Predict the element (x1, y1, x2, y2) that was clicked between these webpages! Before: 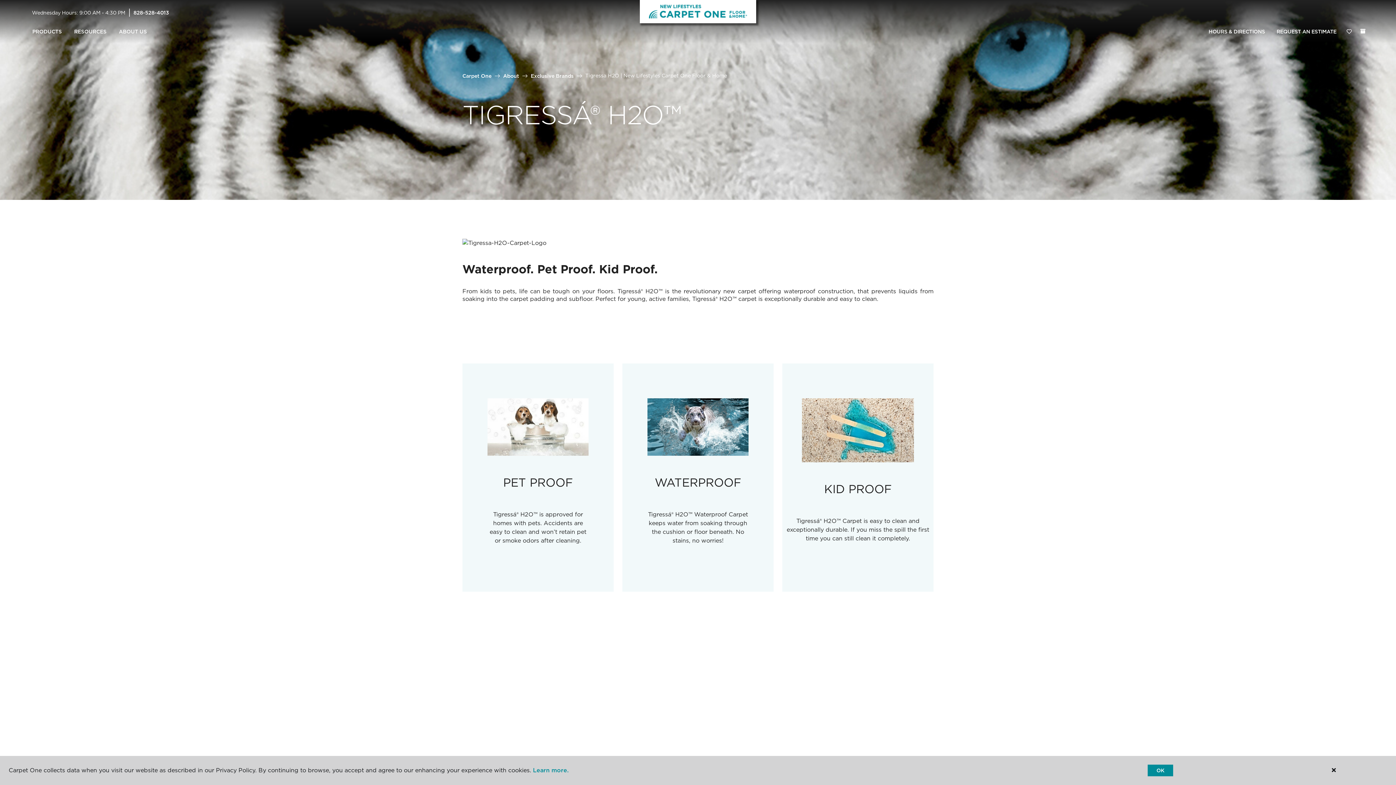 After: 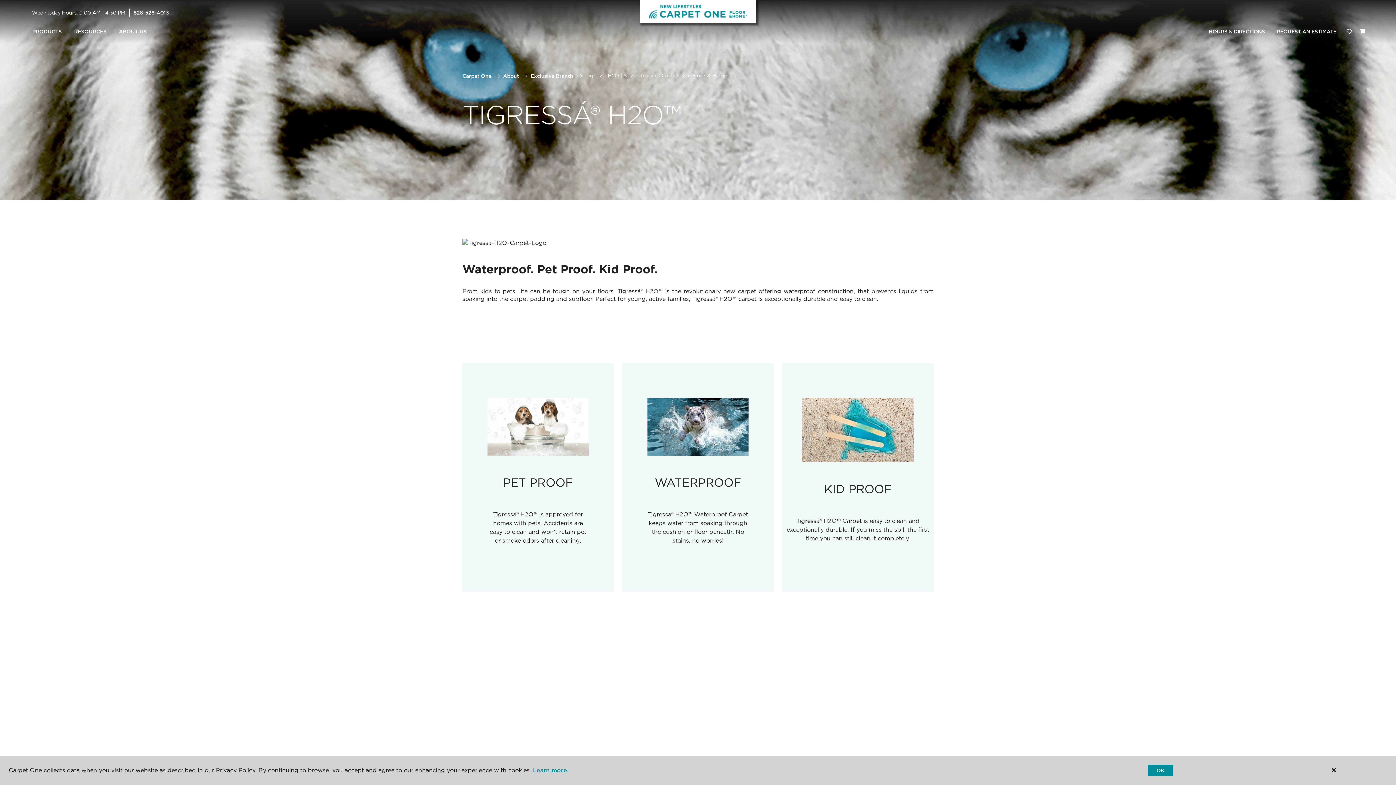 Action: bbox: (133, 9, 169, 15) label: 828-528-4013